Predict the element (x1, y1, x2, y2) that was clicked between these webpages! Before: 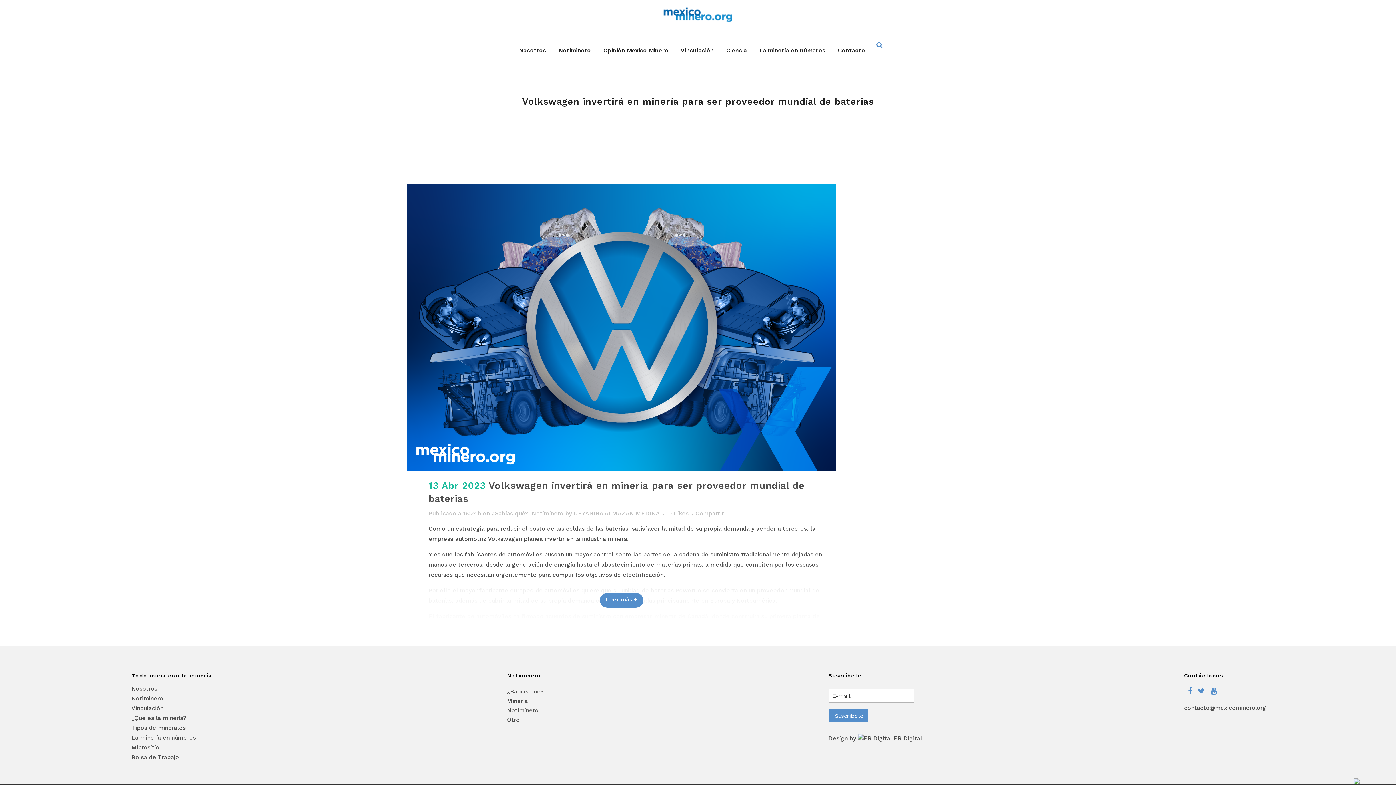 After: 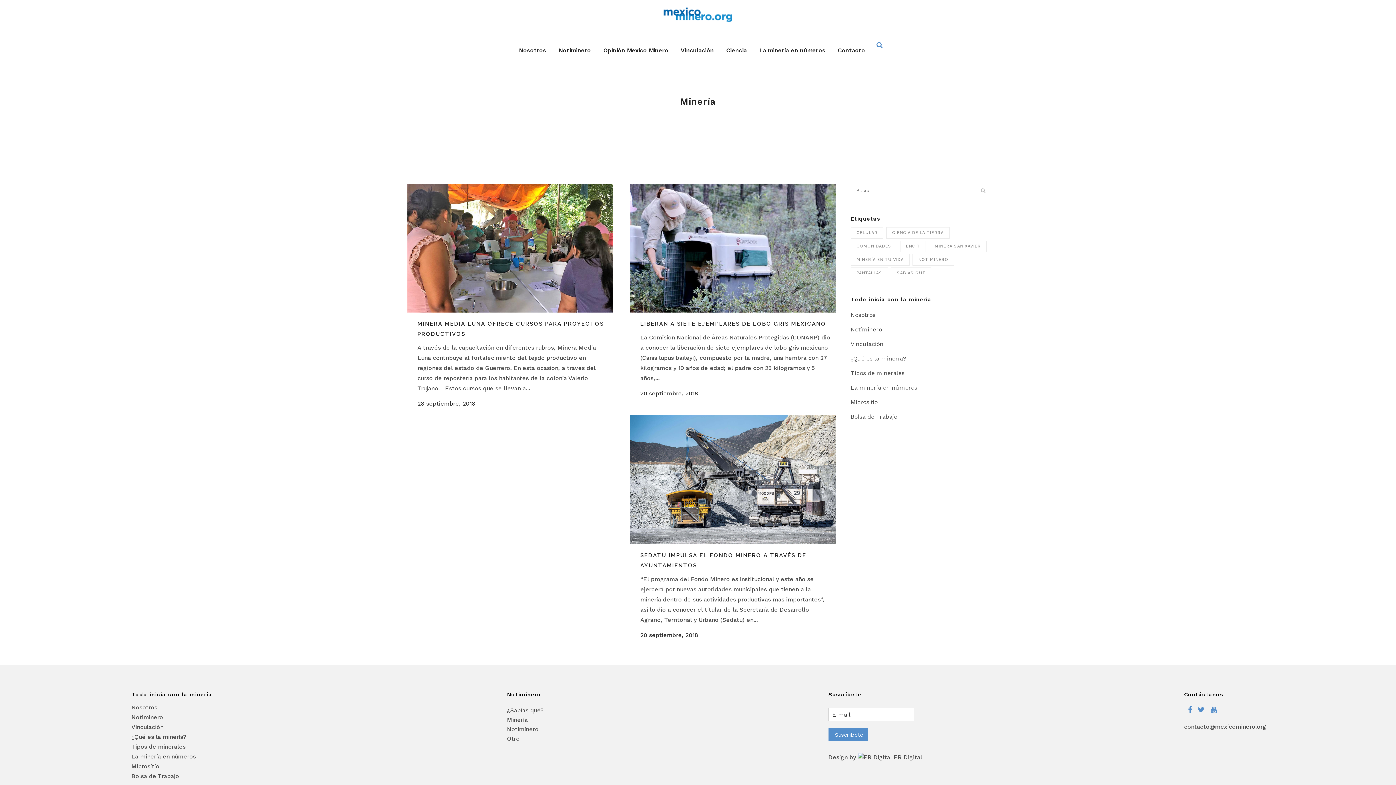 Action: label: Minería bbox: (507, 697, 527, 704)